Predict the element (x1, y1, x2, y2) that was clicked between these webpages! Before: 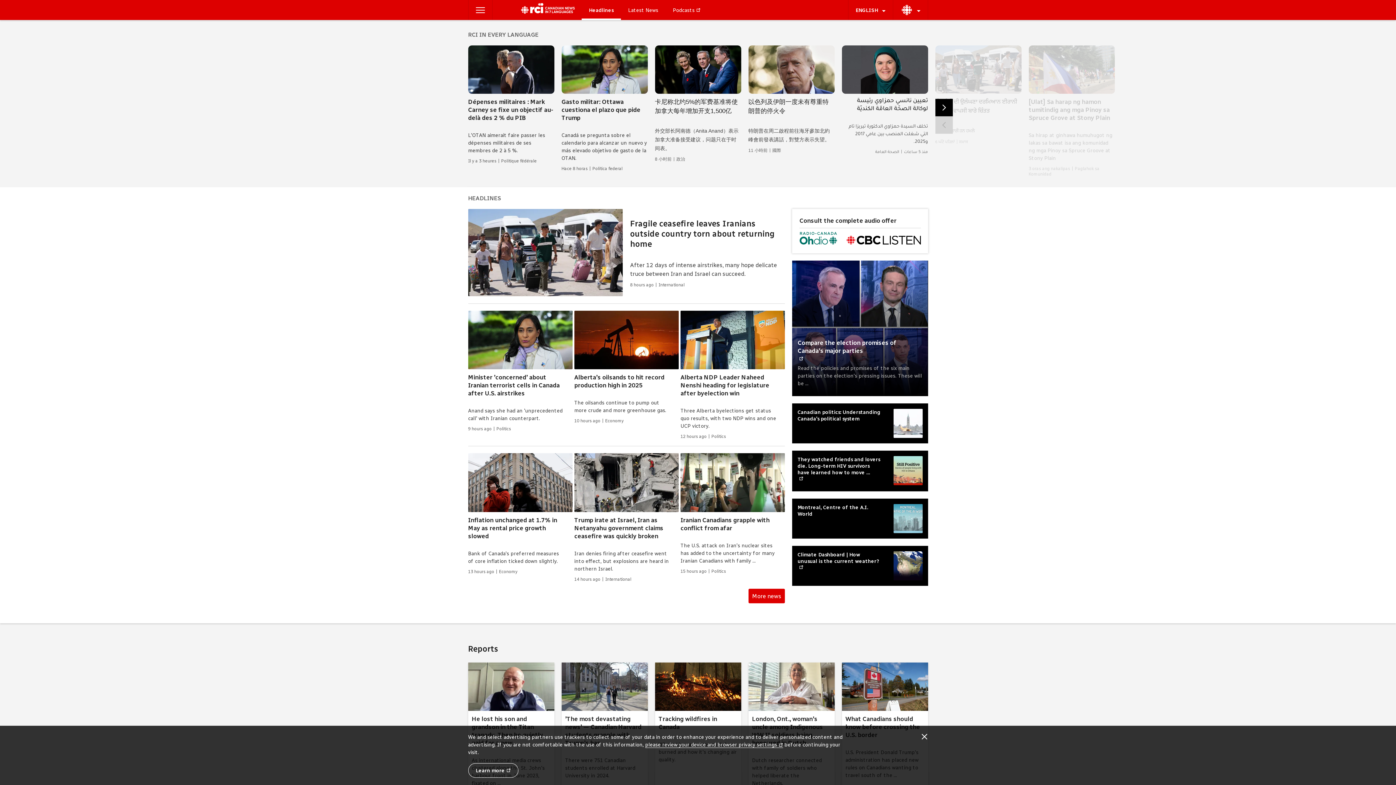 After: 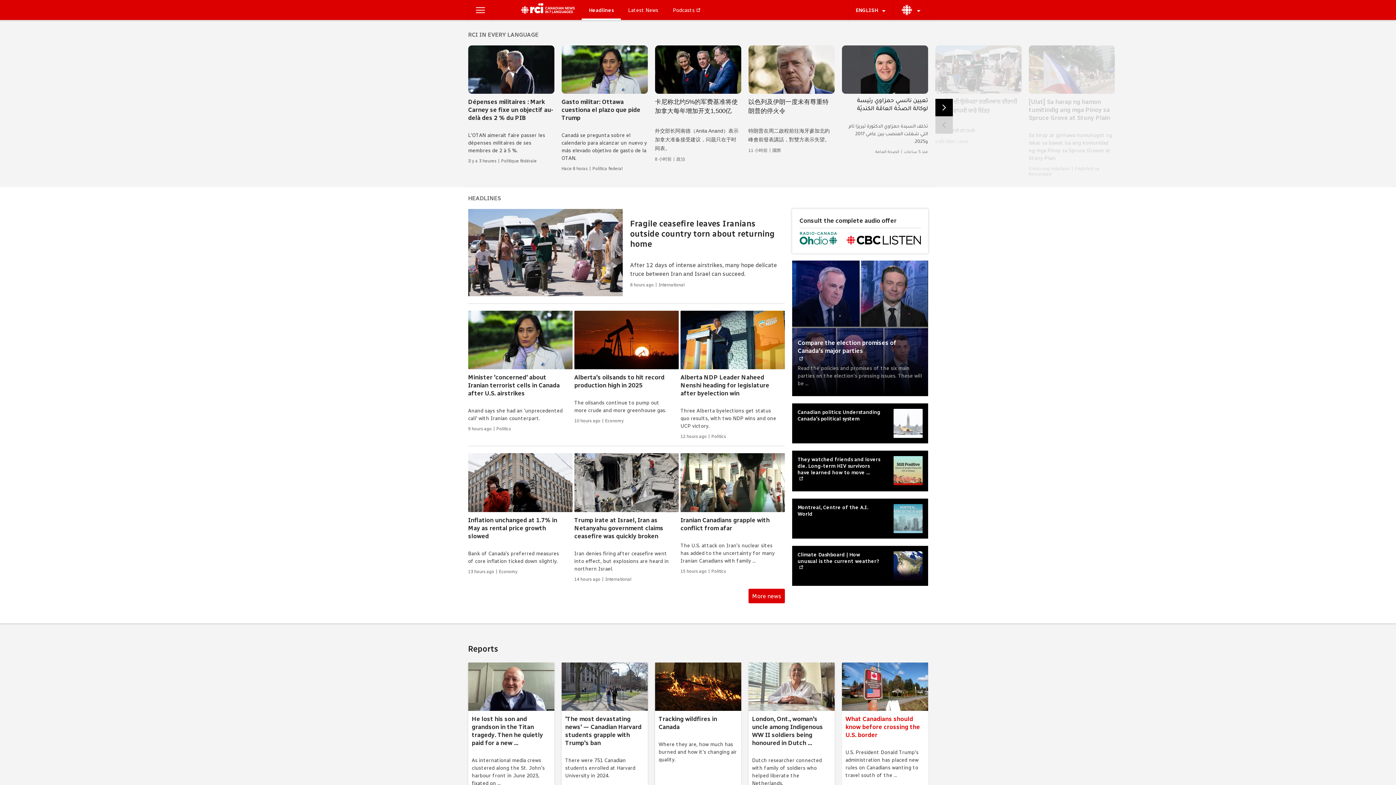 Action: bbox: (920, 733, 928, 741) label: Close